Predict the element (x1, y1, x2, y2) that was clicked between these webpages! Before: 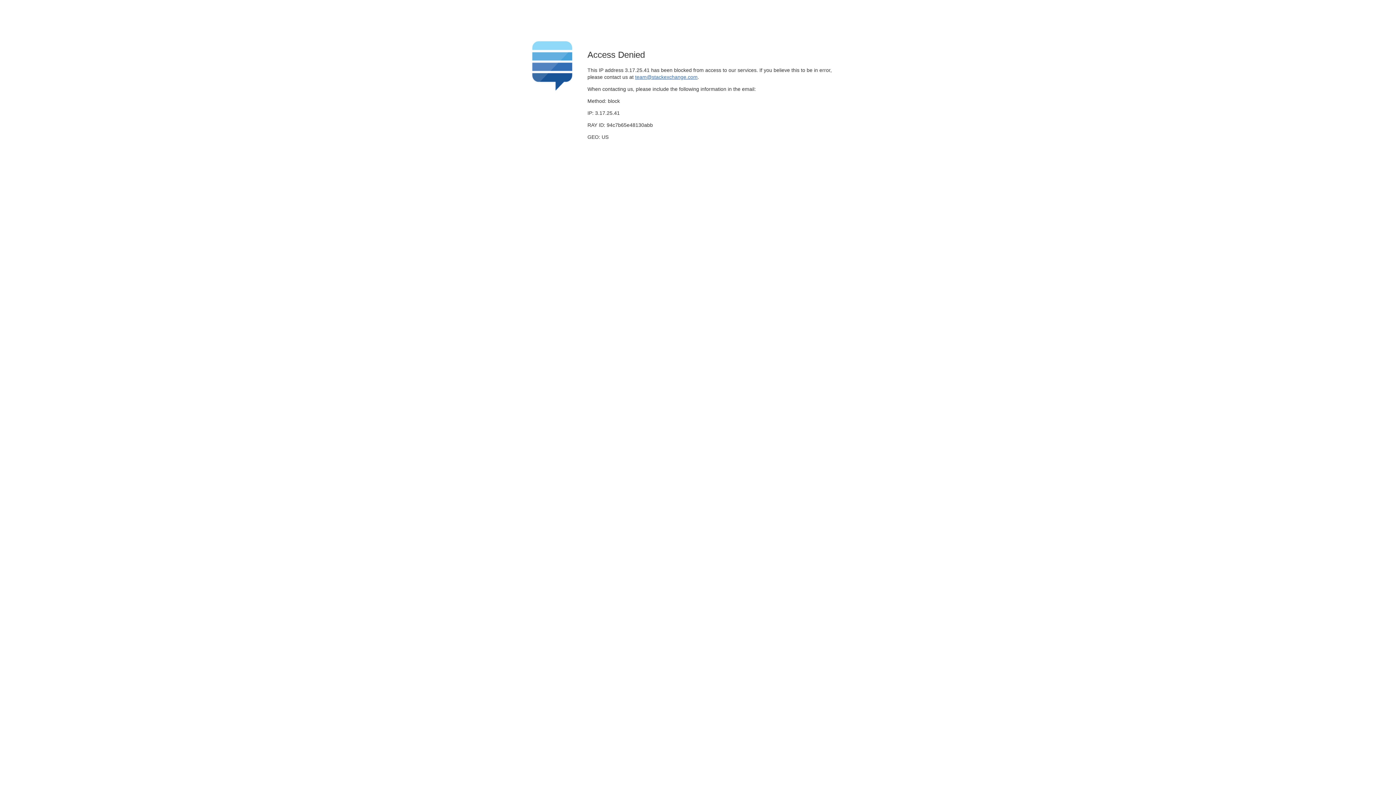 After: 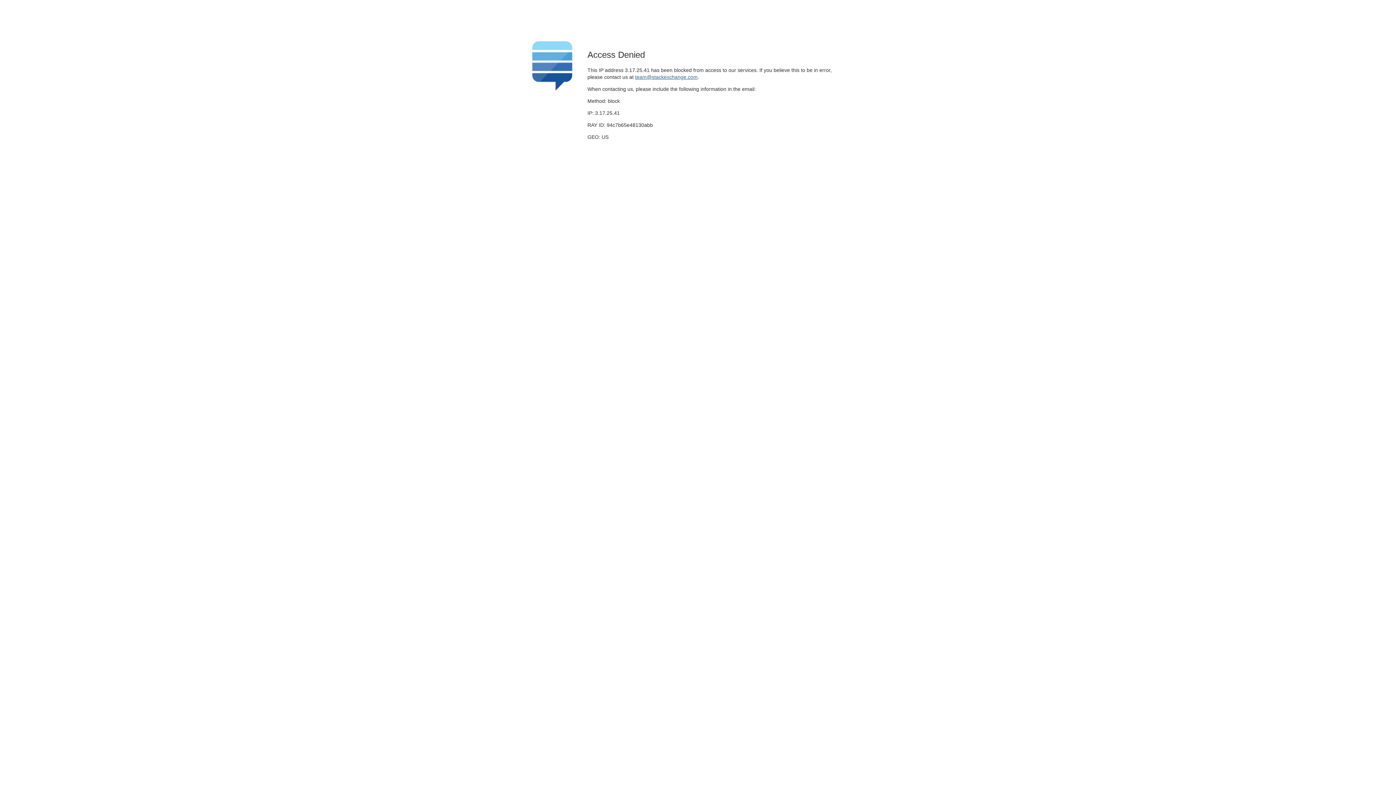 Action: label: team@stackexchange.com bbox: (635, 74, 697, 79)